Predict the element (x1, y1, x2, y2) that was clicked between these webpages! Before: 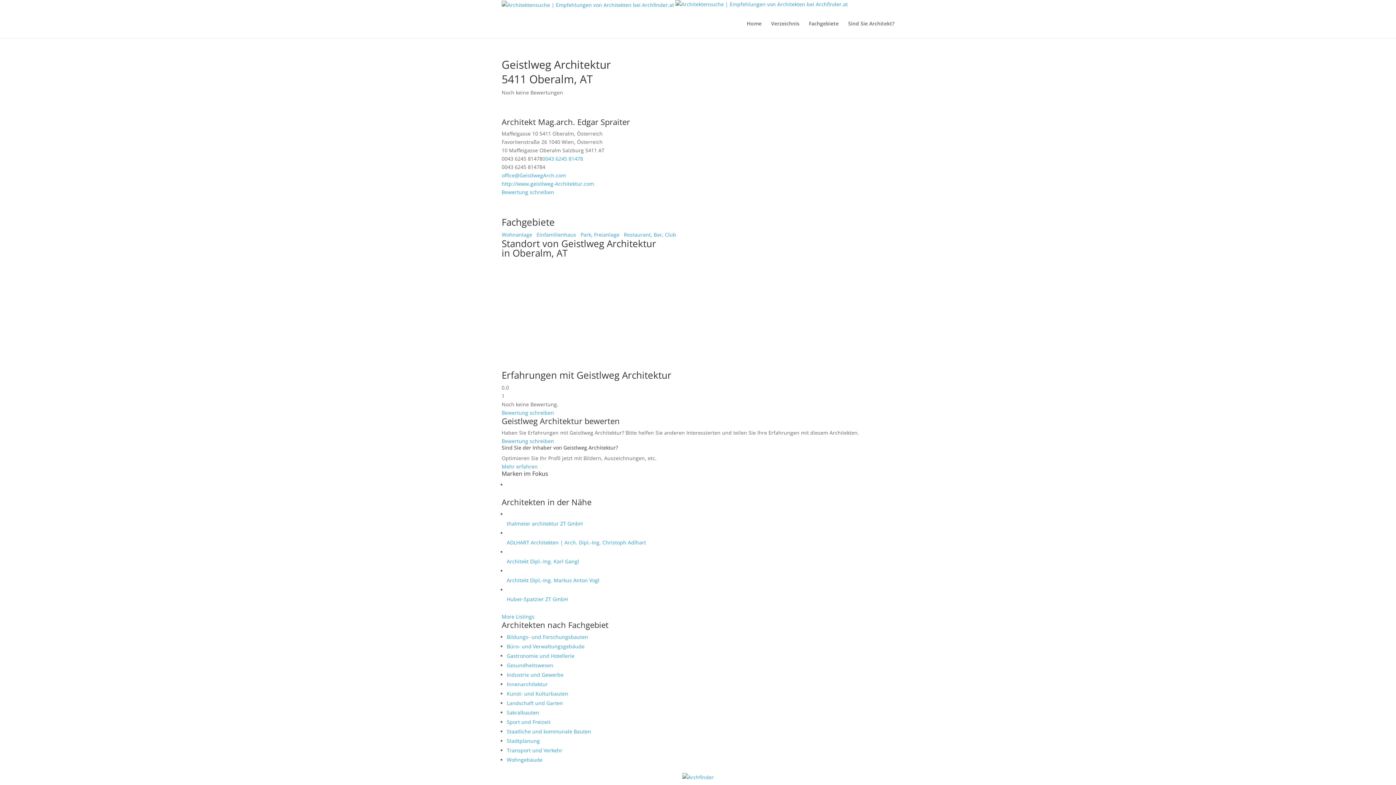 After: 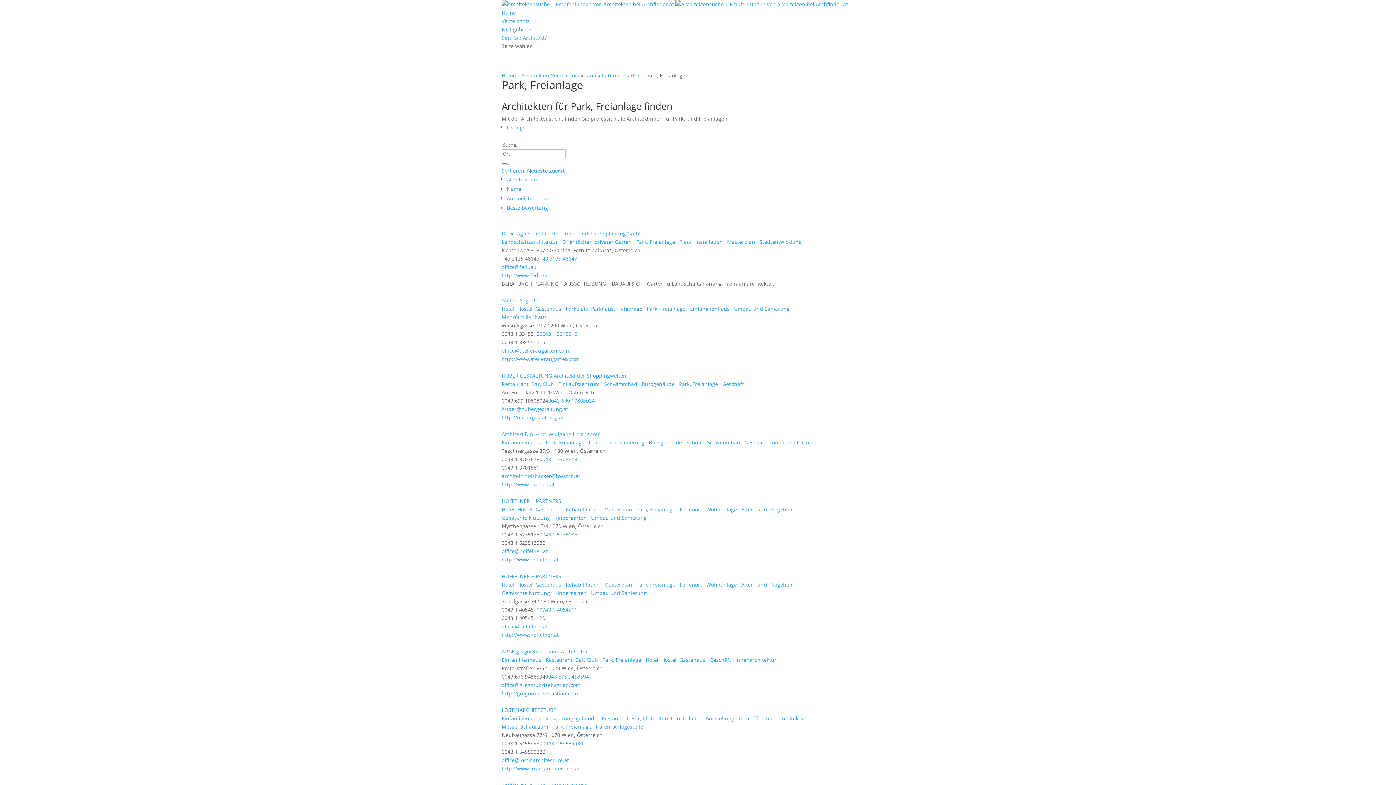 Action: bbox: (579, 231, 619, 238) label:  Park, Freianlage